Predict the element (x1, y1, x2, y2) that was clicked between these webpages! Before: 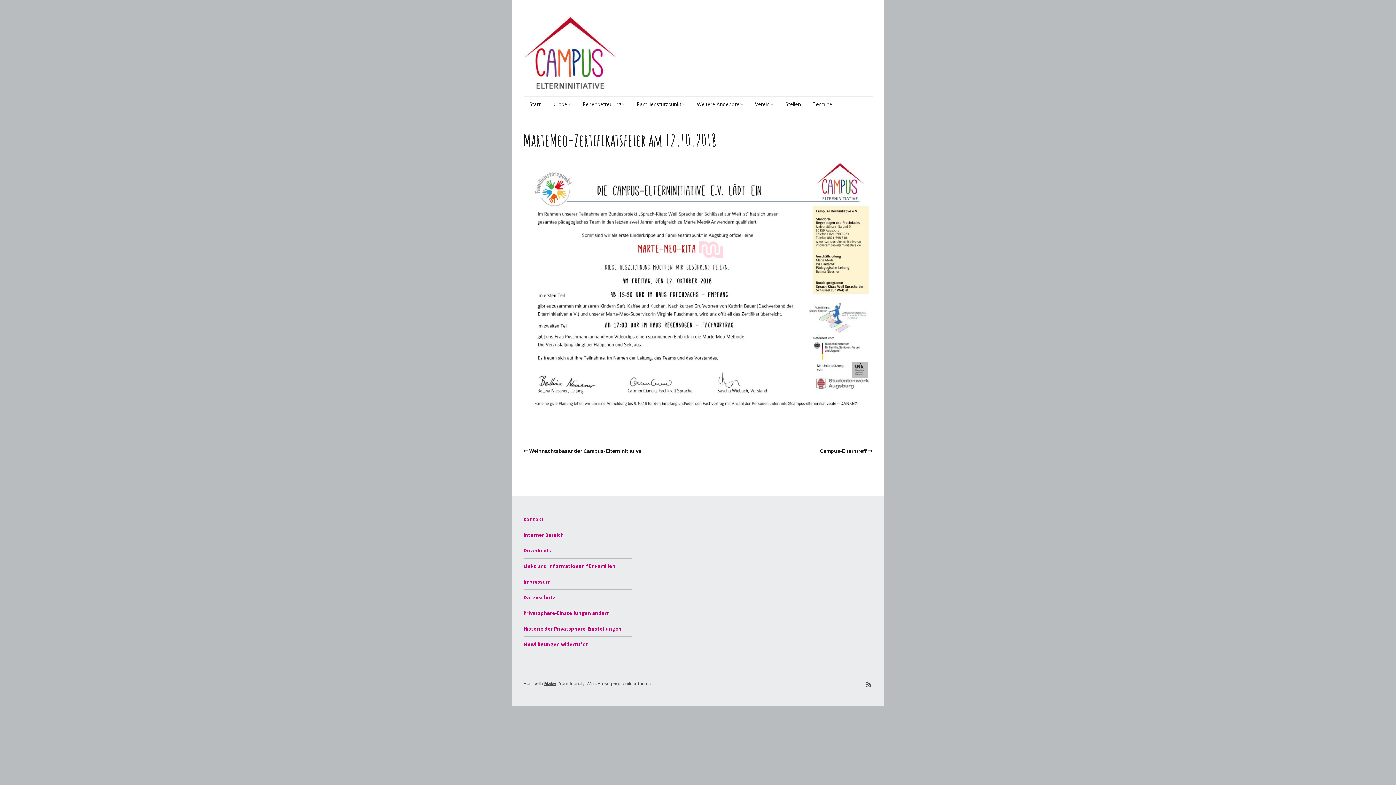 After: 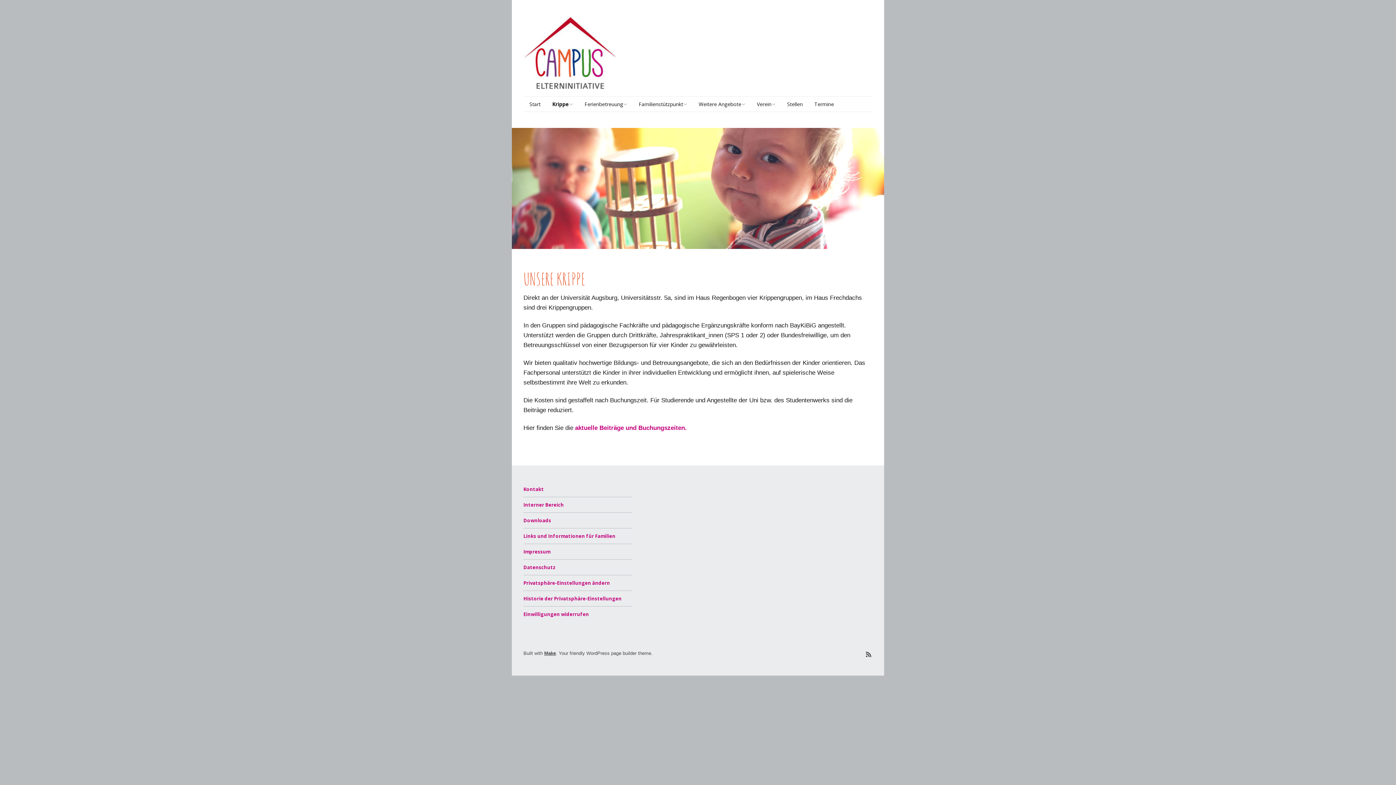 Action: label: Krippe bbox: (546, 96, 577, 111)